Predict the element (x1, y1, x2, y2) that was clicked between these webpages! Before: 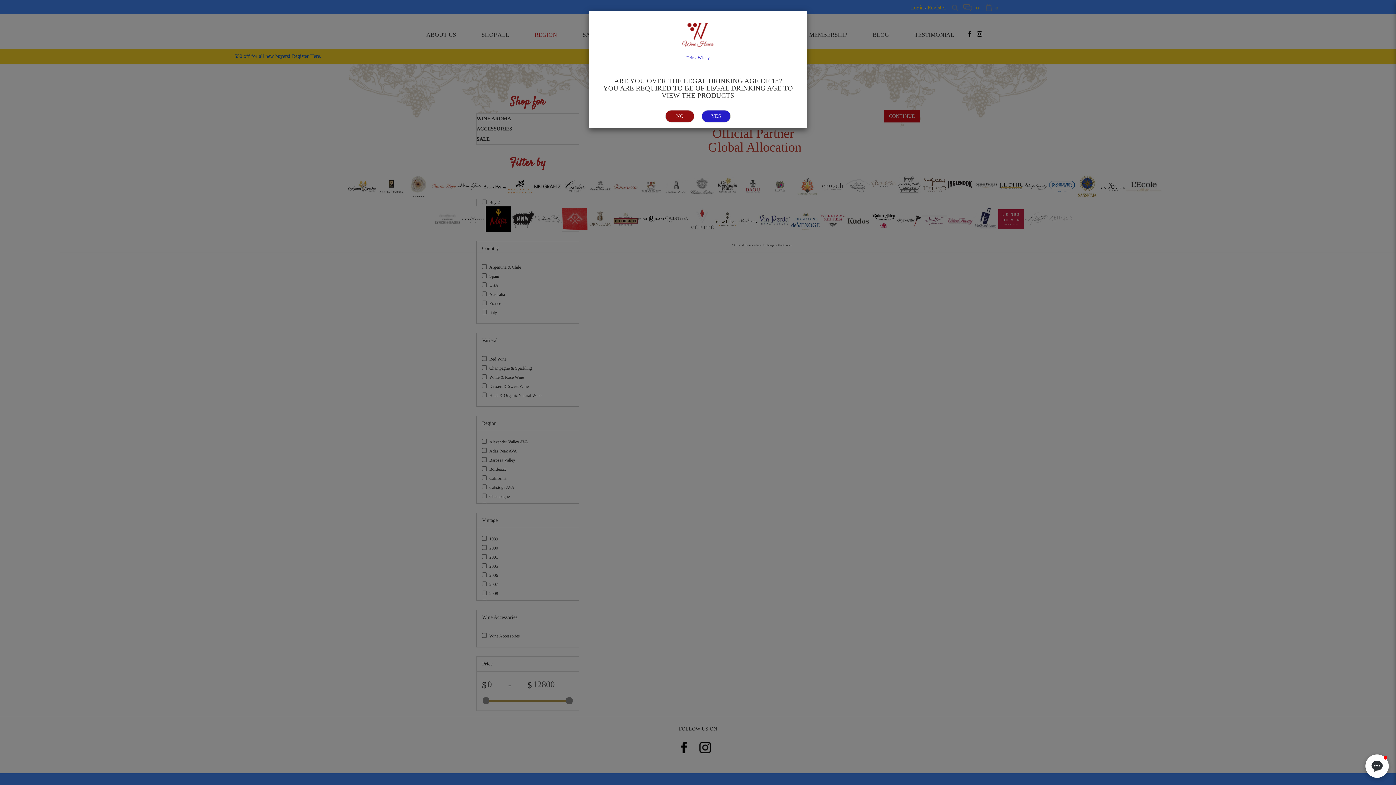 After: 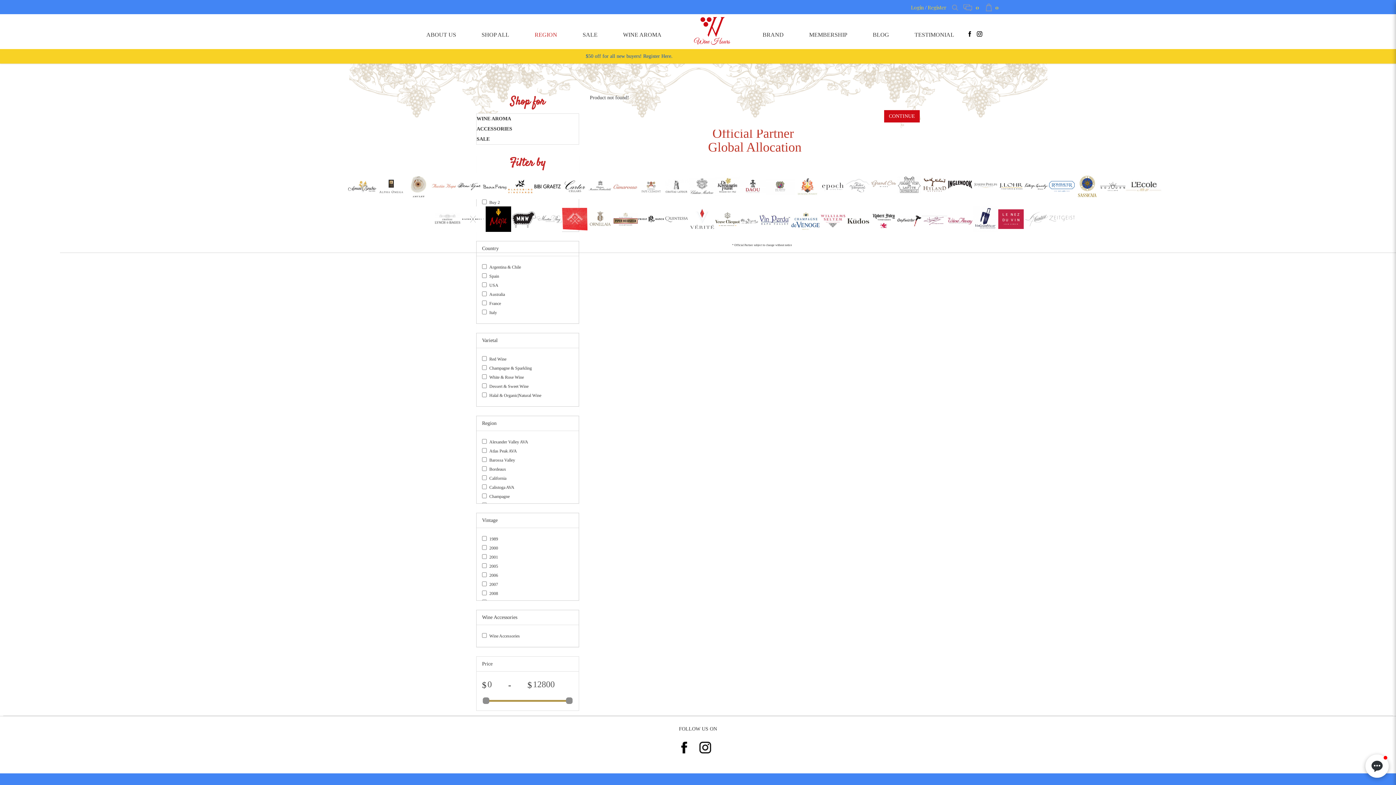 Action: bbox: (701, 110, 730, 122) label: YES